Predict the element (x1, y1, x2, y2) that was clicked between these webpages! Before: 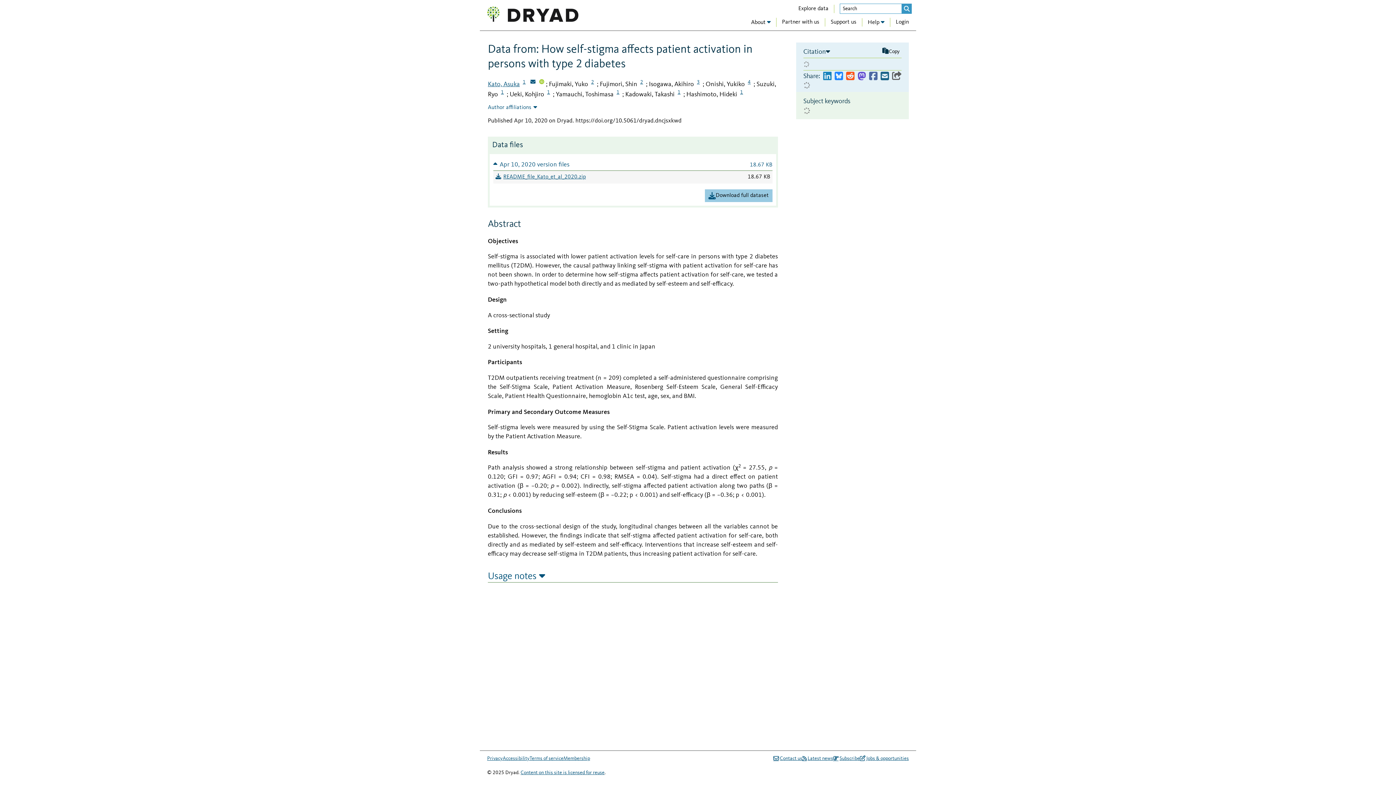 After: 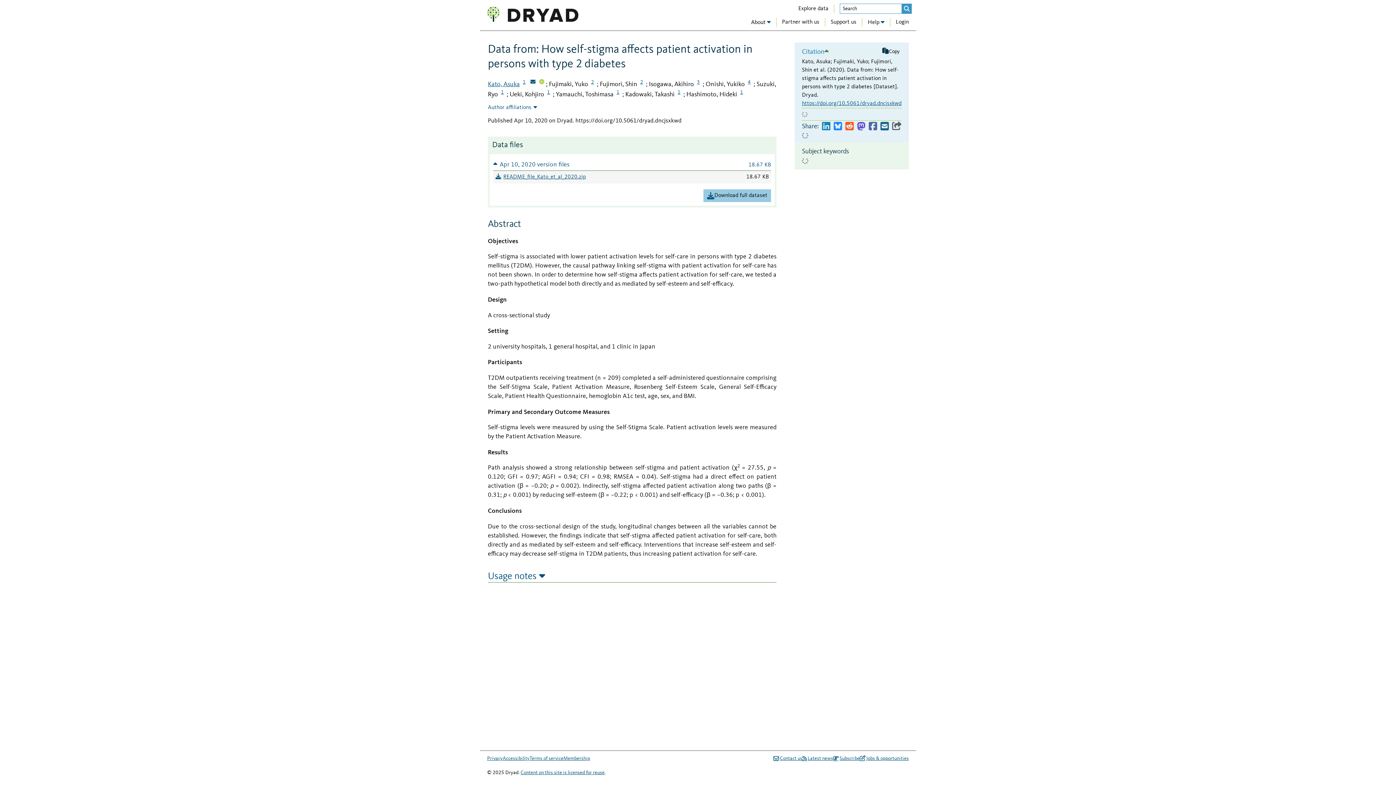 Action: label: Citation bbox: (803, 46, 830, 57)